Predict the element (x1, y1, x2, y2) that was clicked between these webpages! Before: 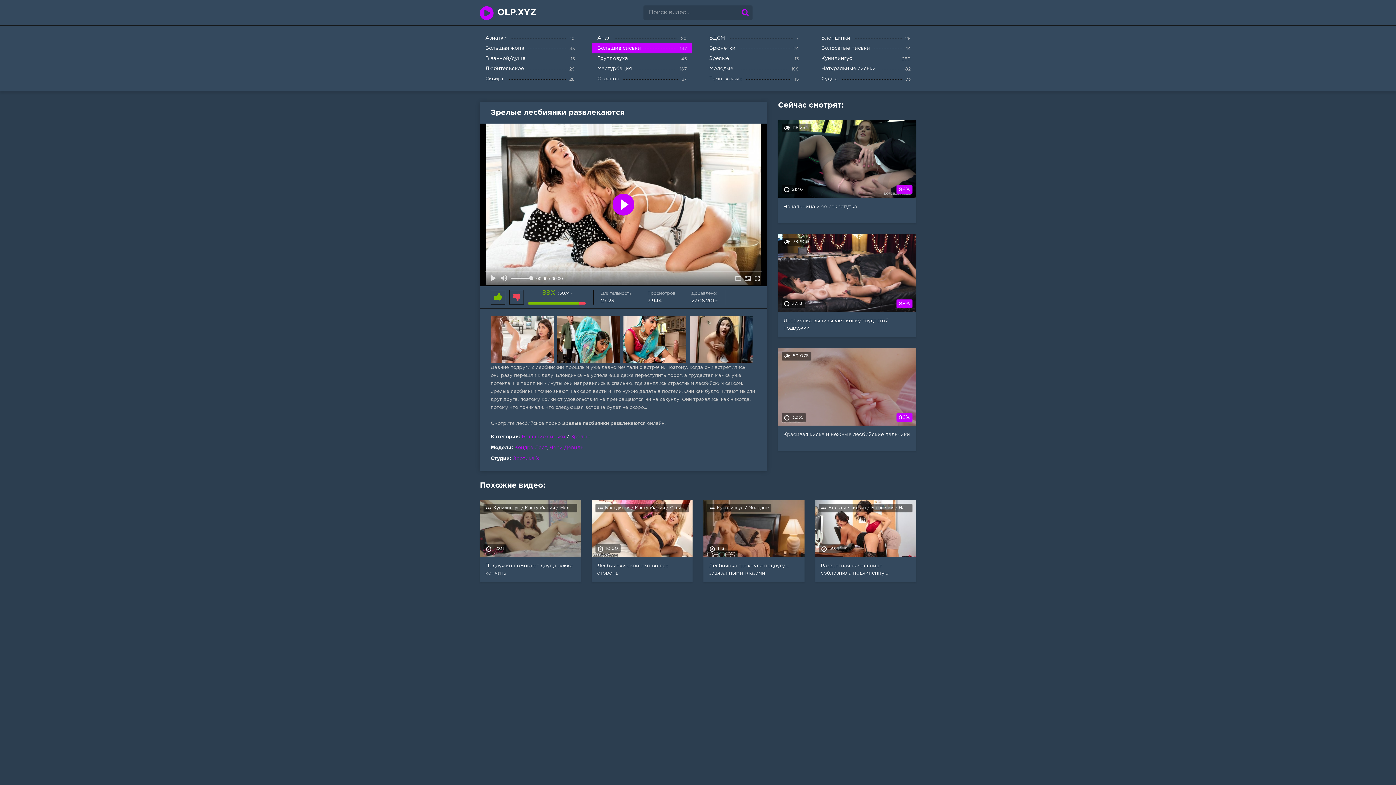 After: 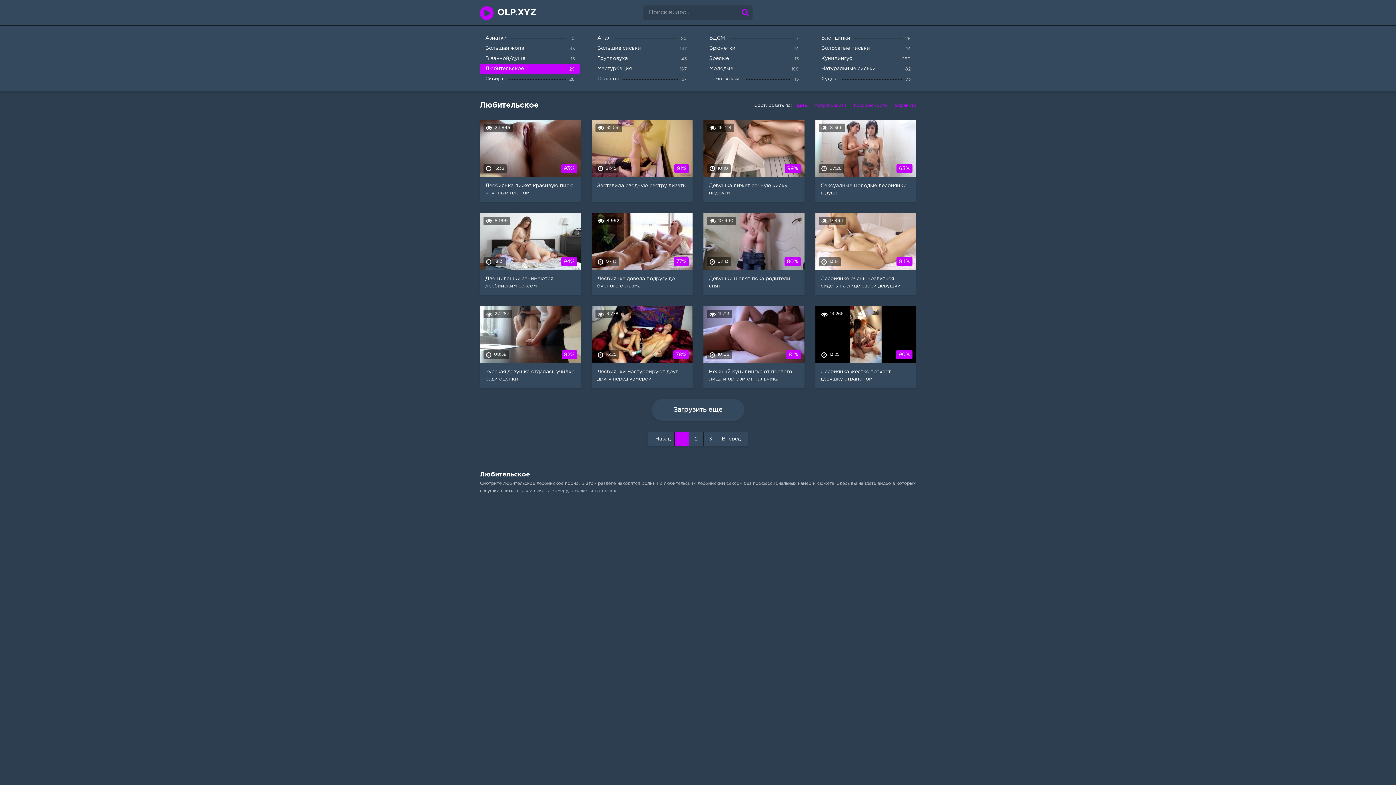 Action: bbox: (480, 63, 580, 73) label: Любительское
29